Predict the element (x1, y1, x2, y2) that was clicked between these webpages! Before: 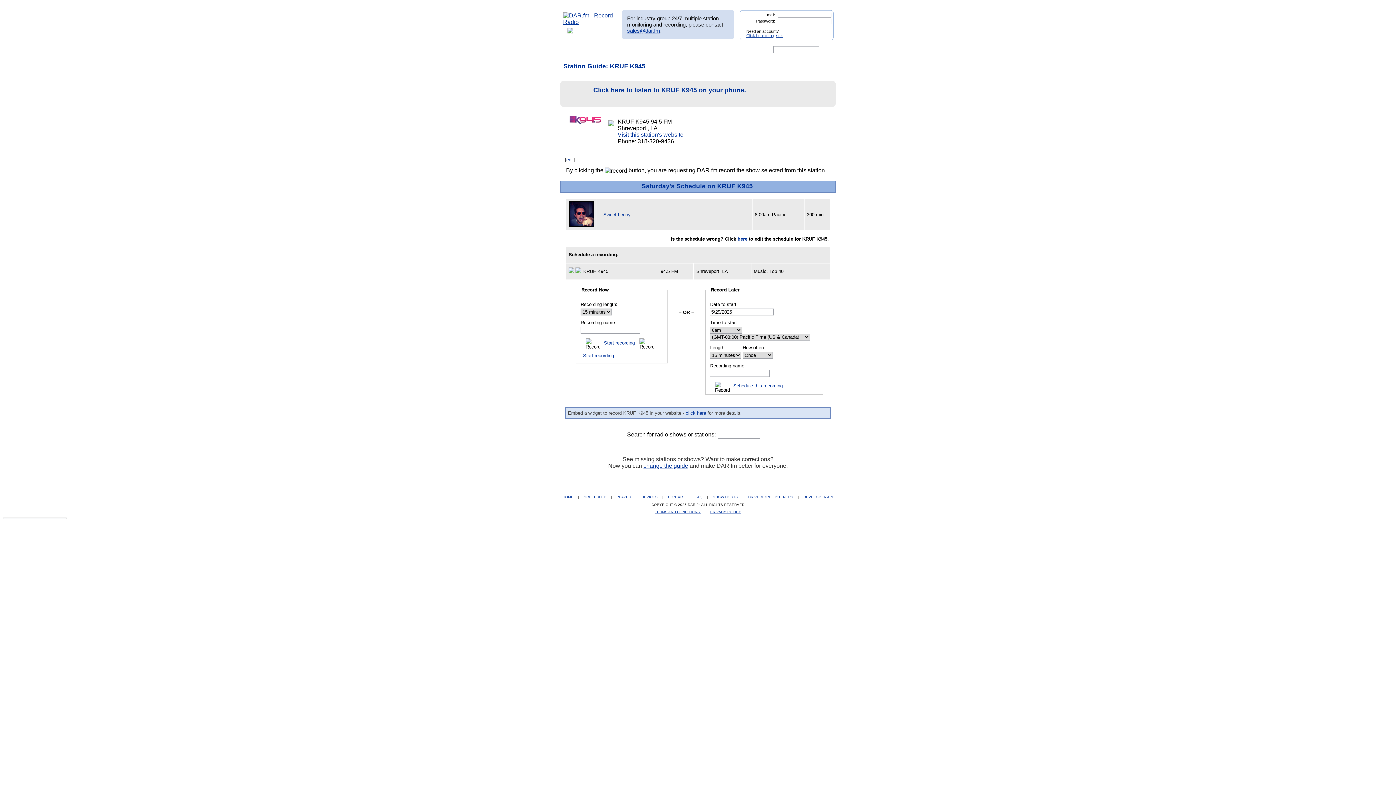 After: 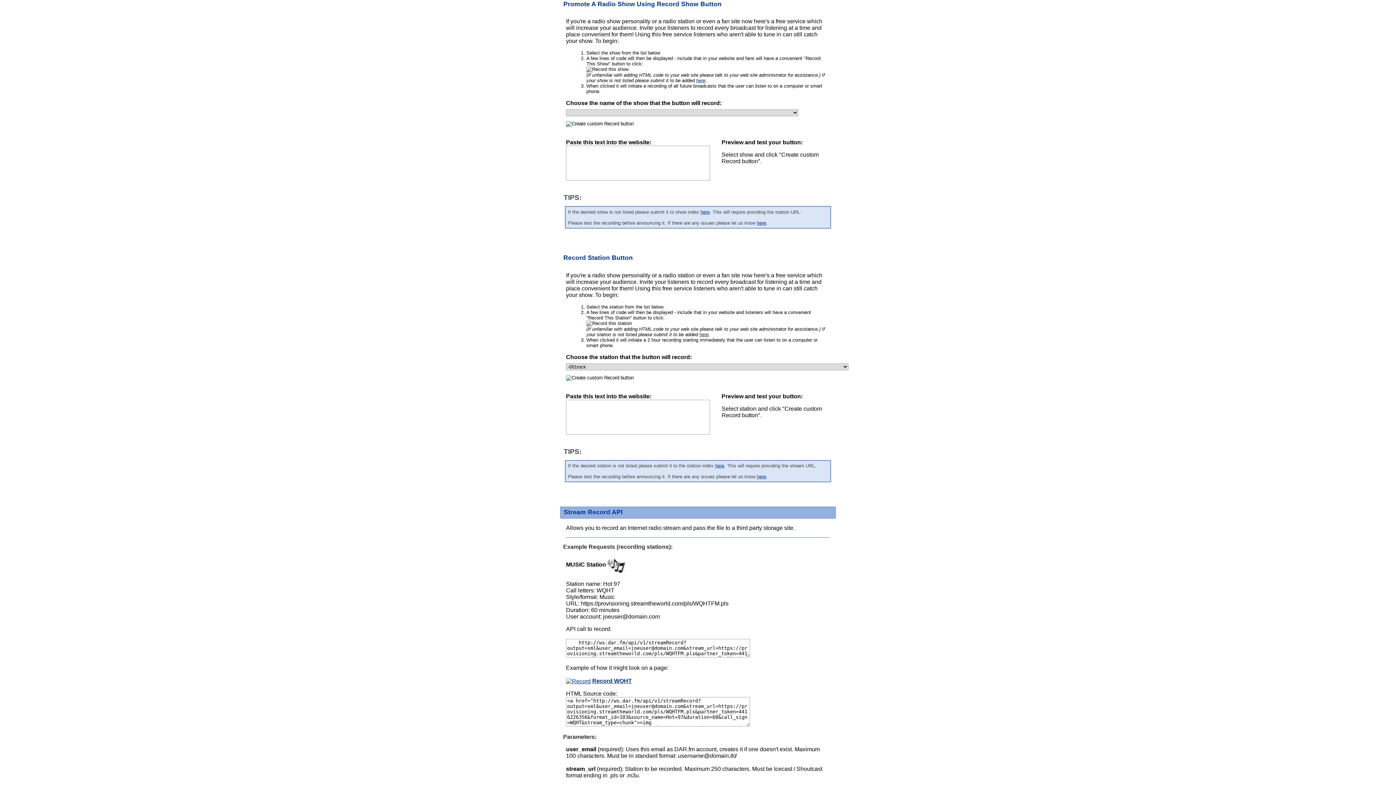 Action: label: DRIVE MORE LISTENERS  bbox: (748, 495, 794, 499)